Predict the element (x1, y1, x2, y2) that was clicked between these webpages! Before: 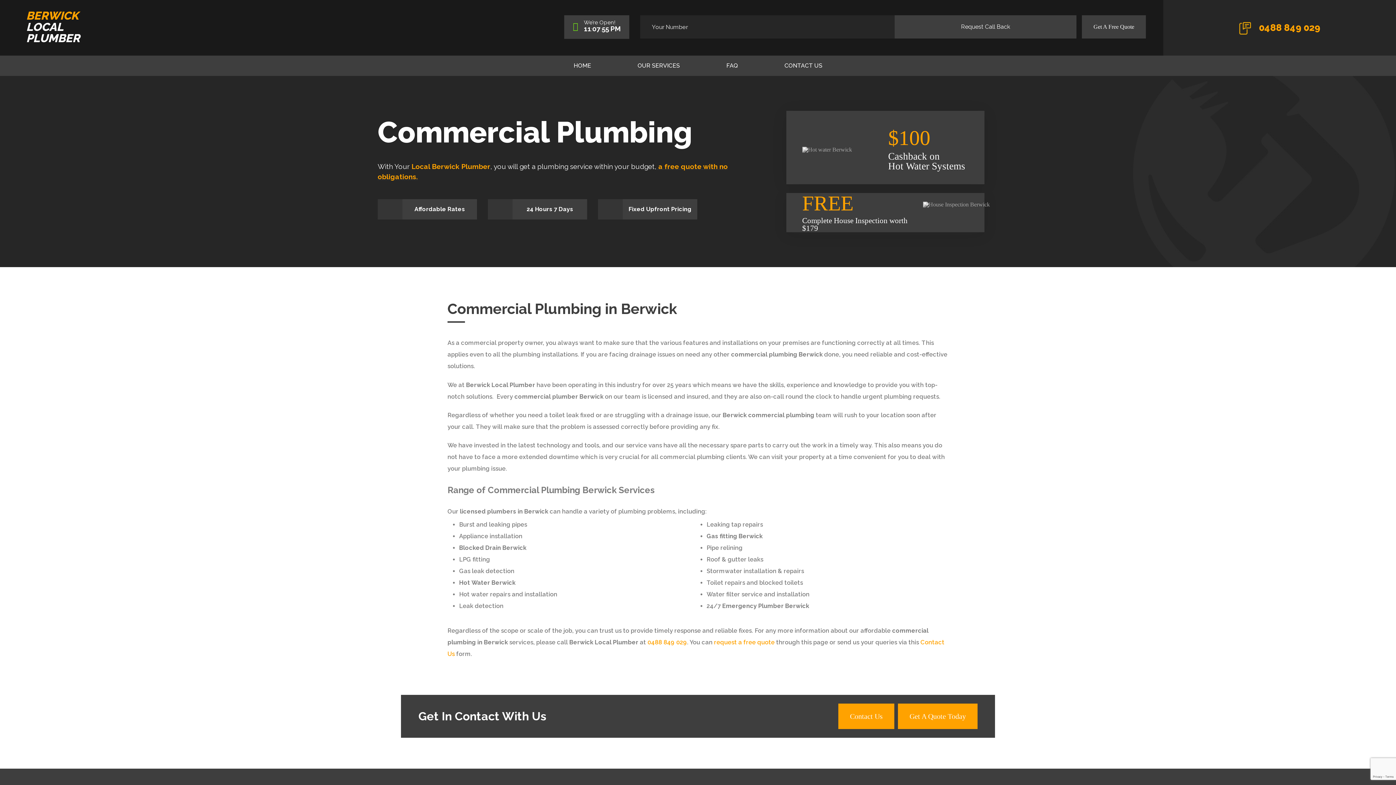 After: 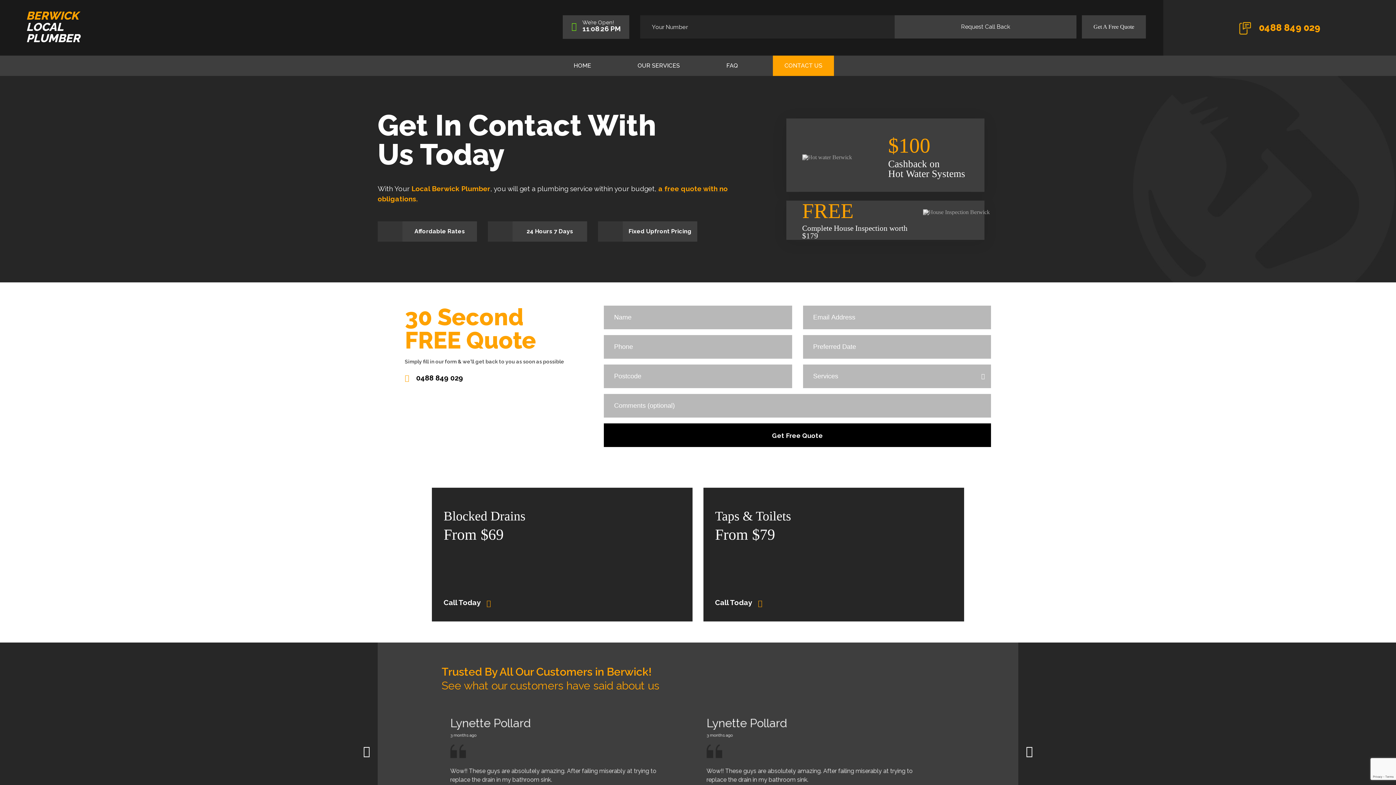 Action: bbox: (1082, 15, 1146, 38) label: Get A Free Quote